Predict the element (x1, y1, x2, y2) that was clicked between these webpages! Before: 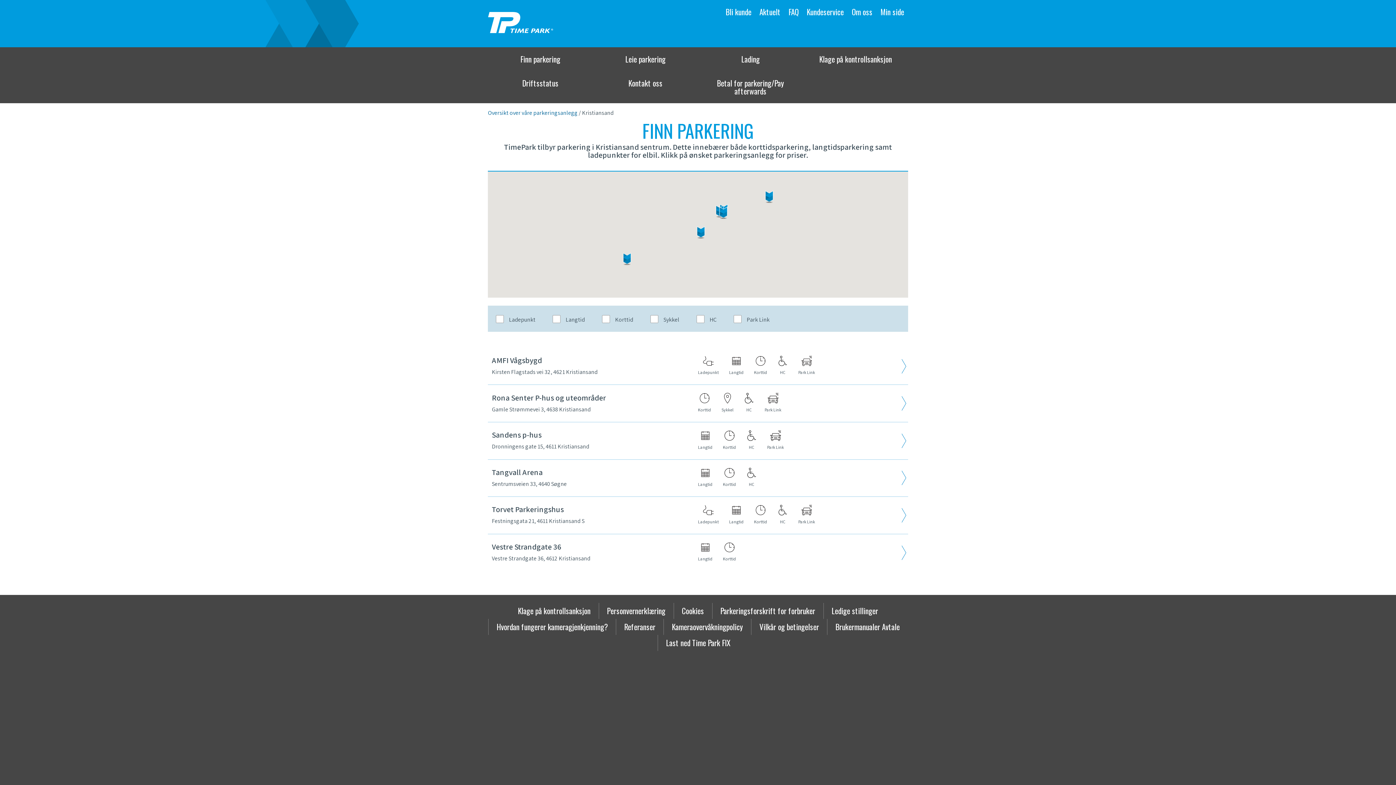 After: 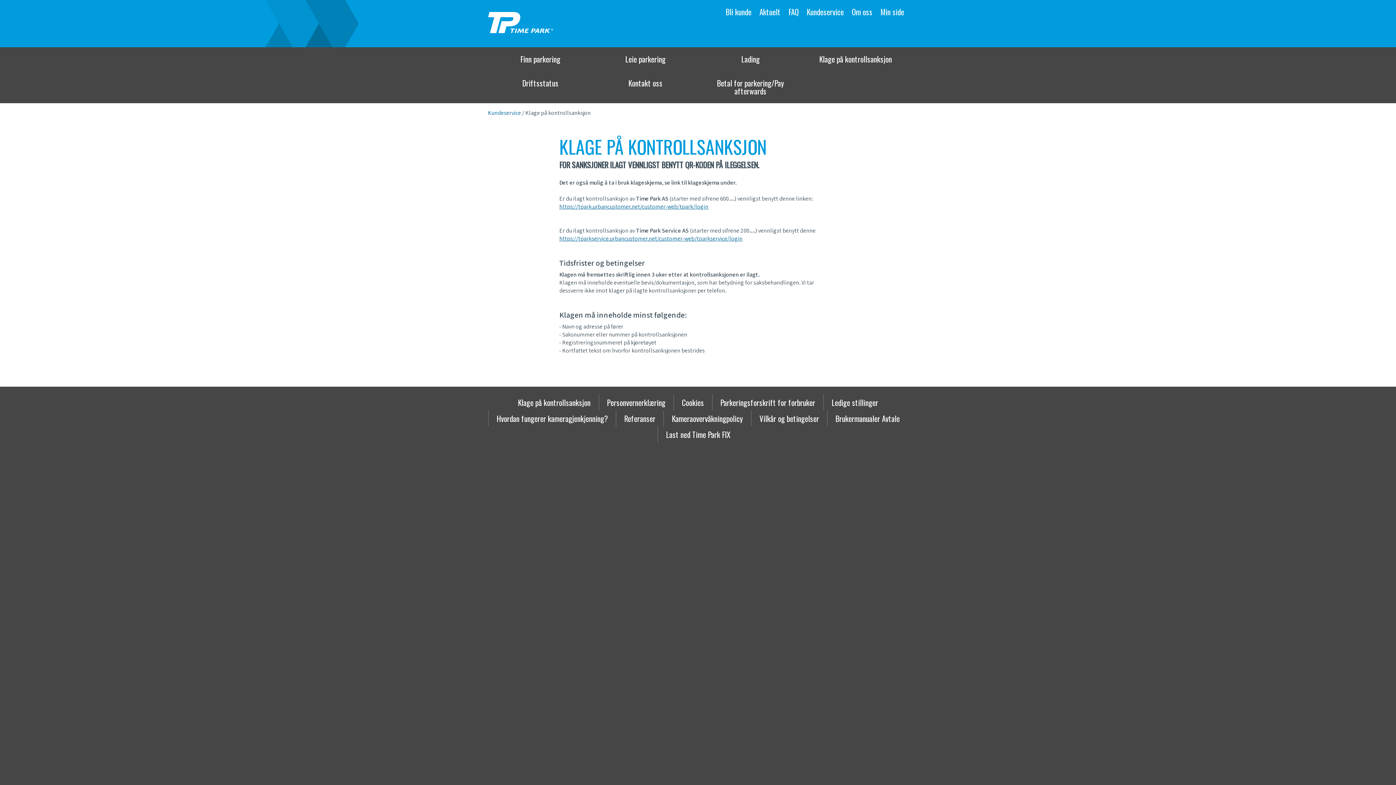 Action: bbox: (518, 605, 590, 616) label: Klage på kontrollsanksjon